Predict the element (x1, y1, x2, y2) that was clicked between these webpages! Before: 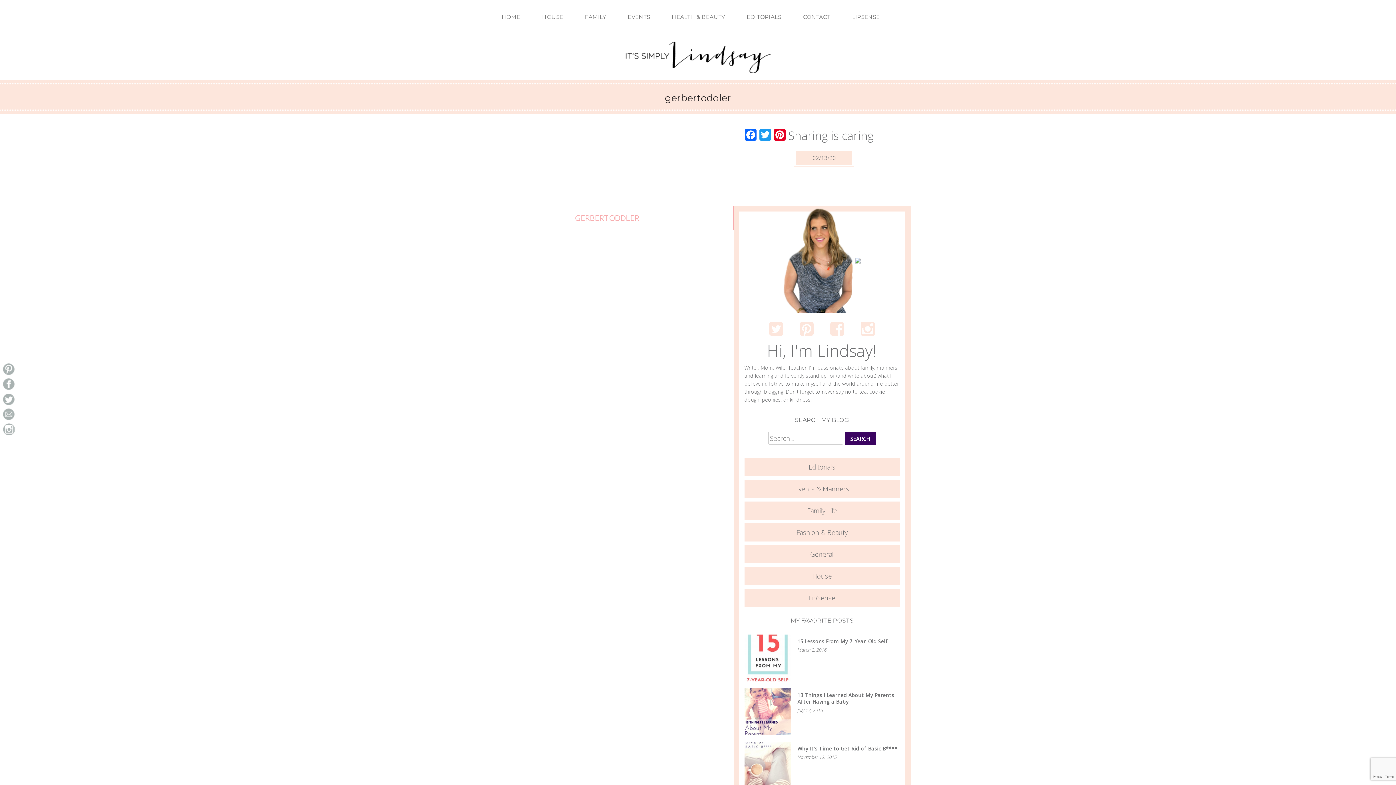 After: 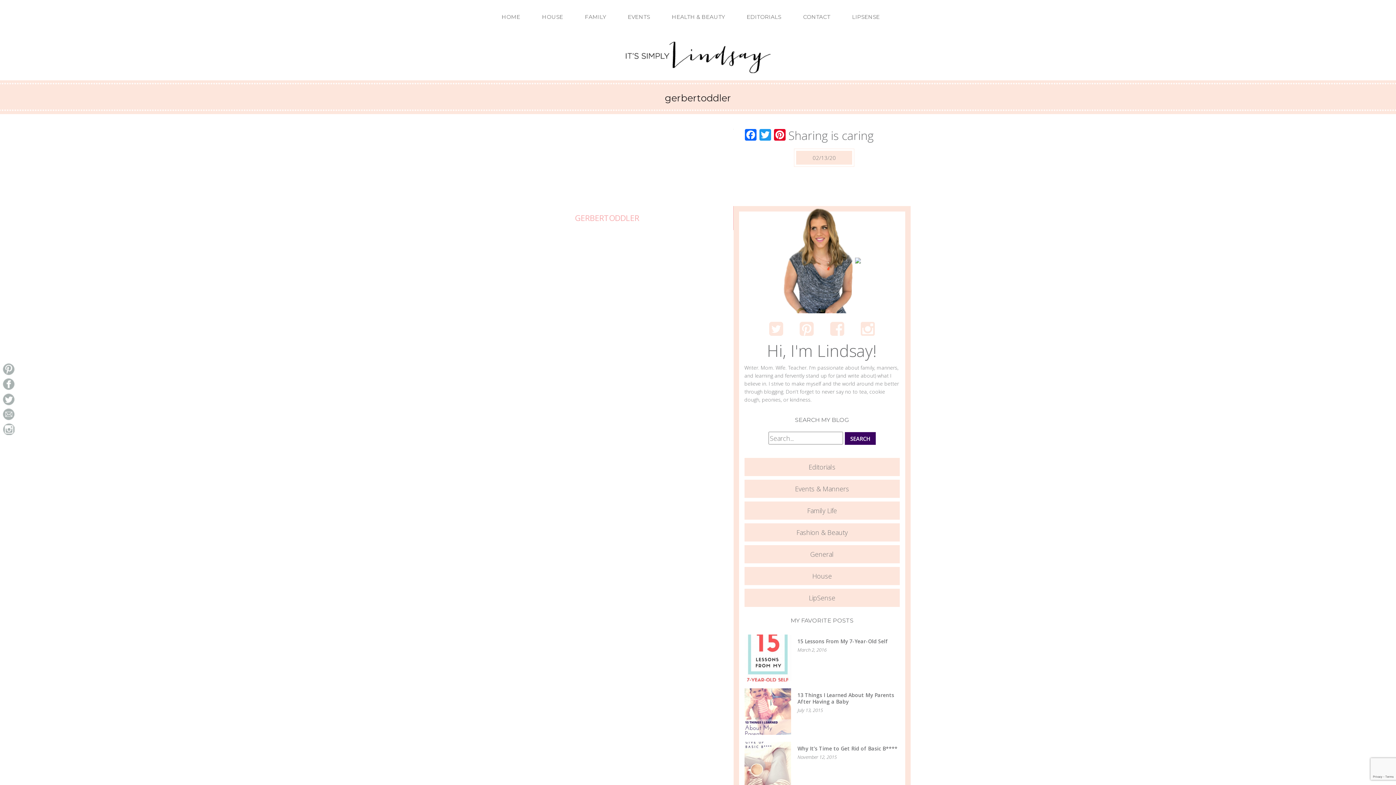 Action: bbox: (2, 364, 14, 373)